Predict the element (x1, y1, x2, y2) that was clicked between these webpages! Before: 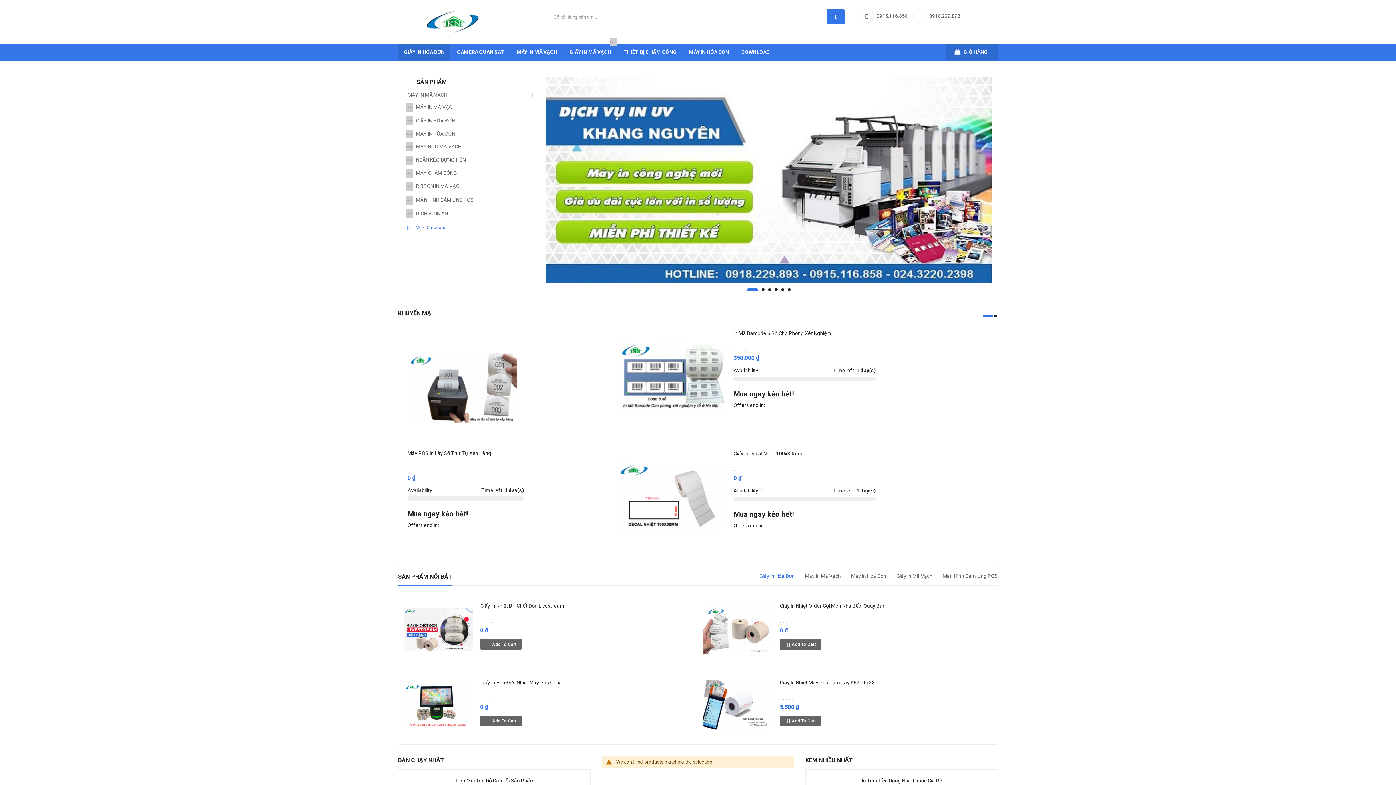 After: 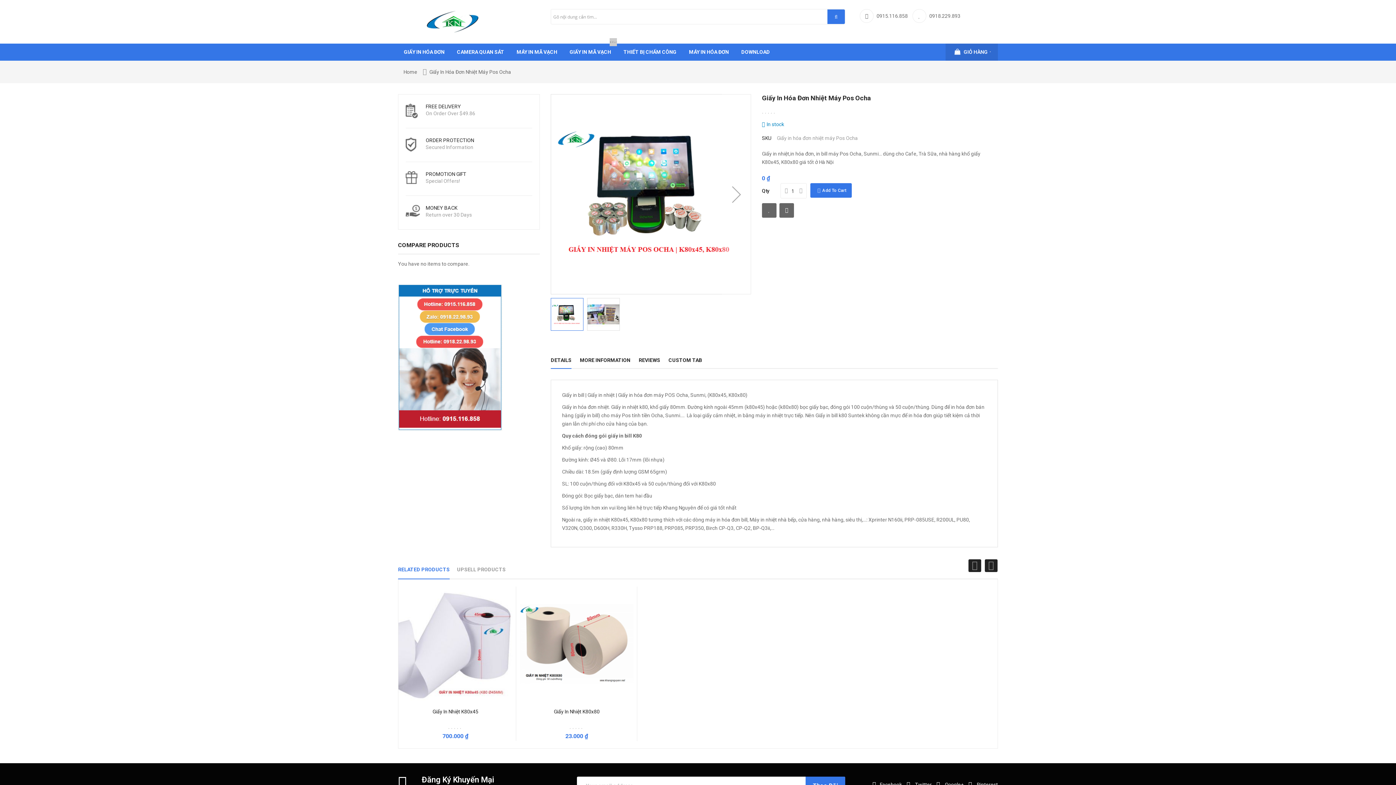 Action: bbox: (480, 679, 562, 685) label: Giấy In Hóa Đơn Nhiệt Máy Pos Ocha